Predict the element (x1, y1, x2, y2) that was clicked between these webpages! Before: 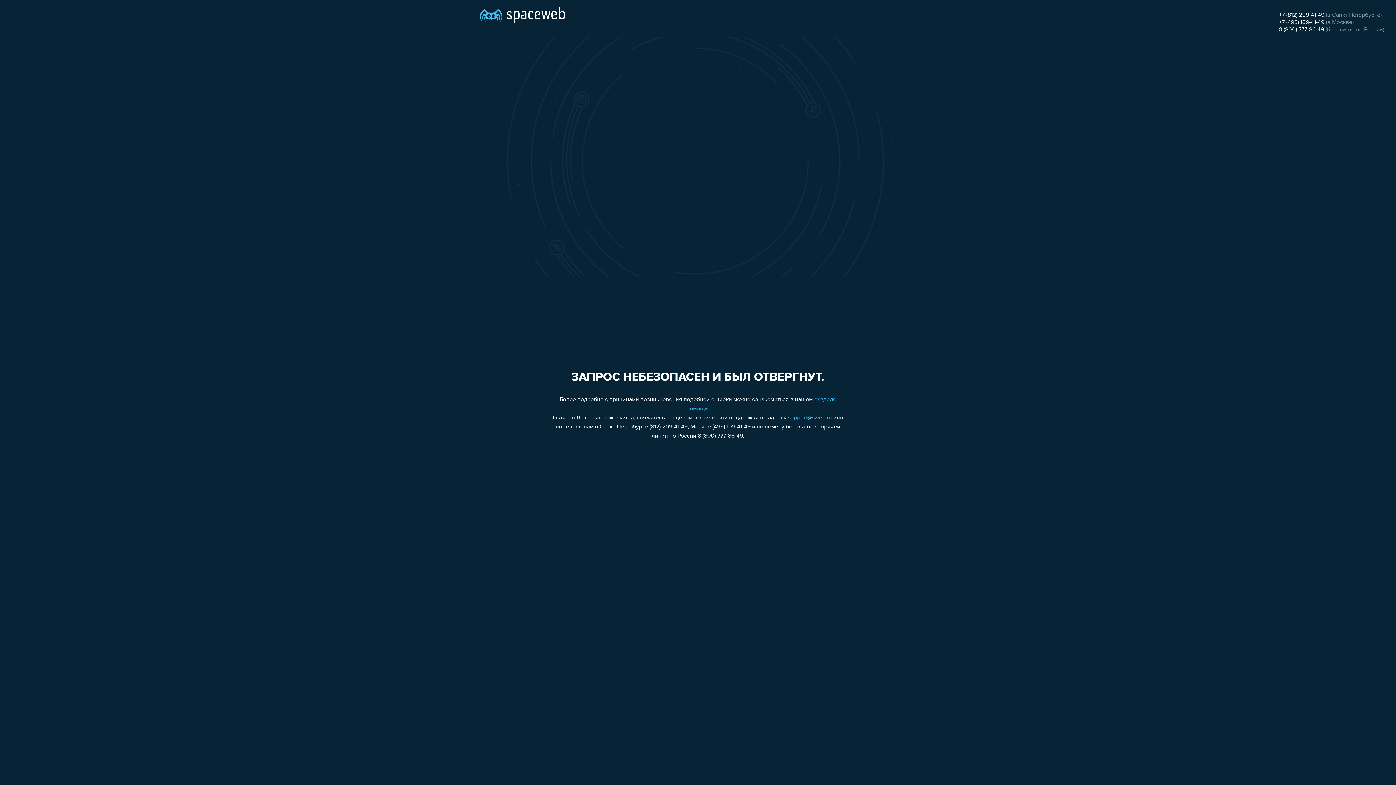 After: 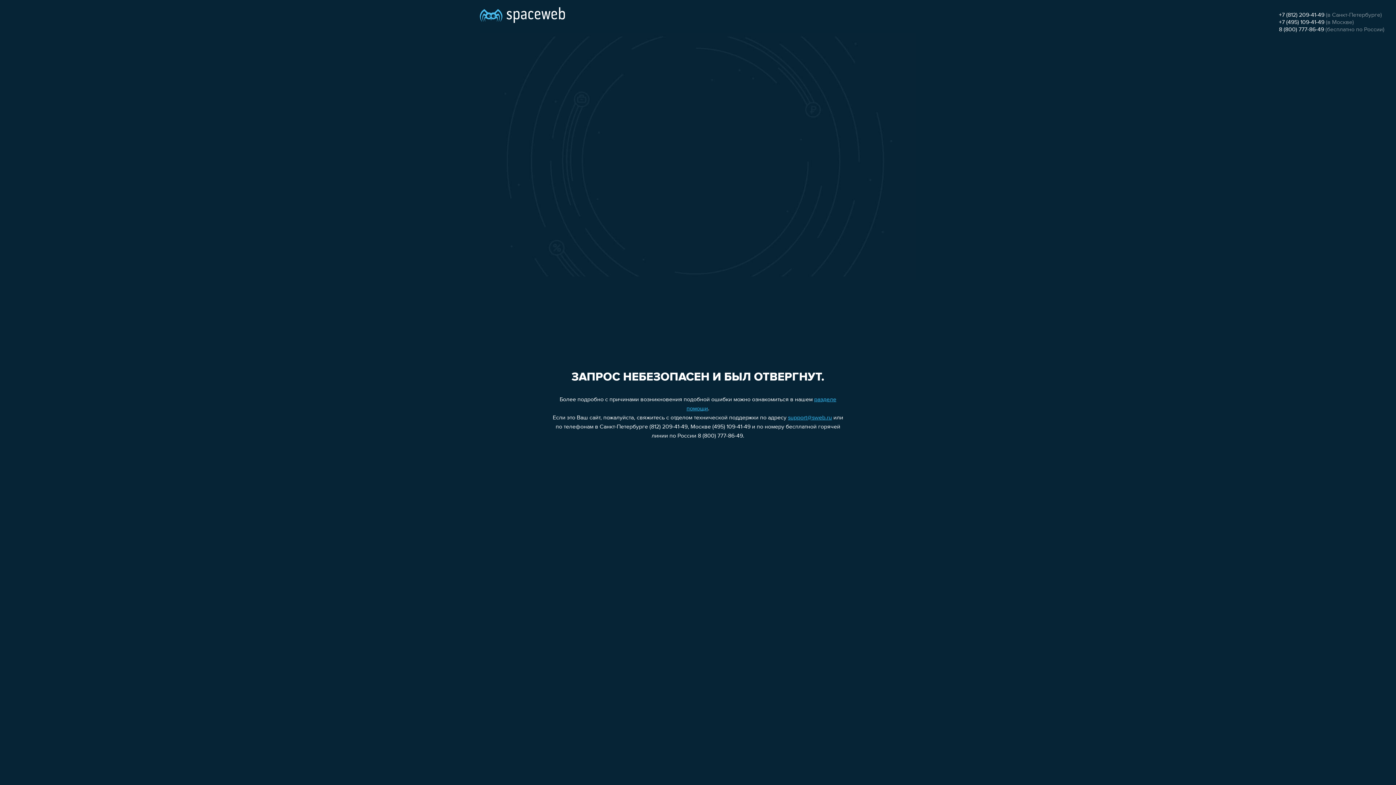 Action: bbox: (788, 415, 832, 421) label: support@sweb.ru